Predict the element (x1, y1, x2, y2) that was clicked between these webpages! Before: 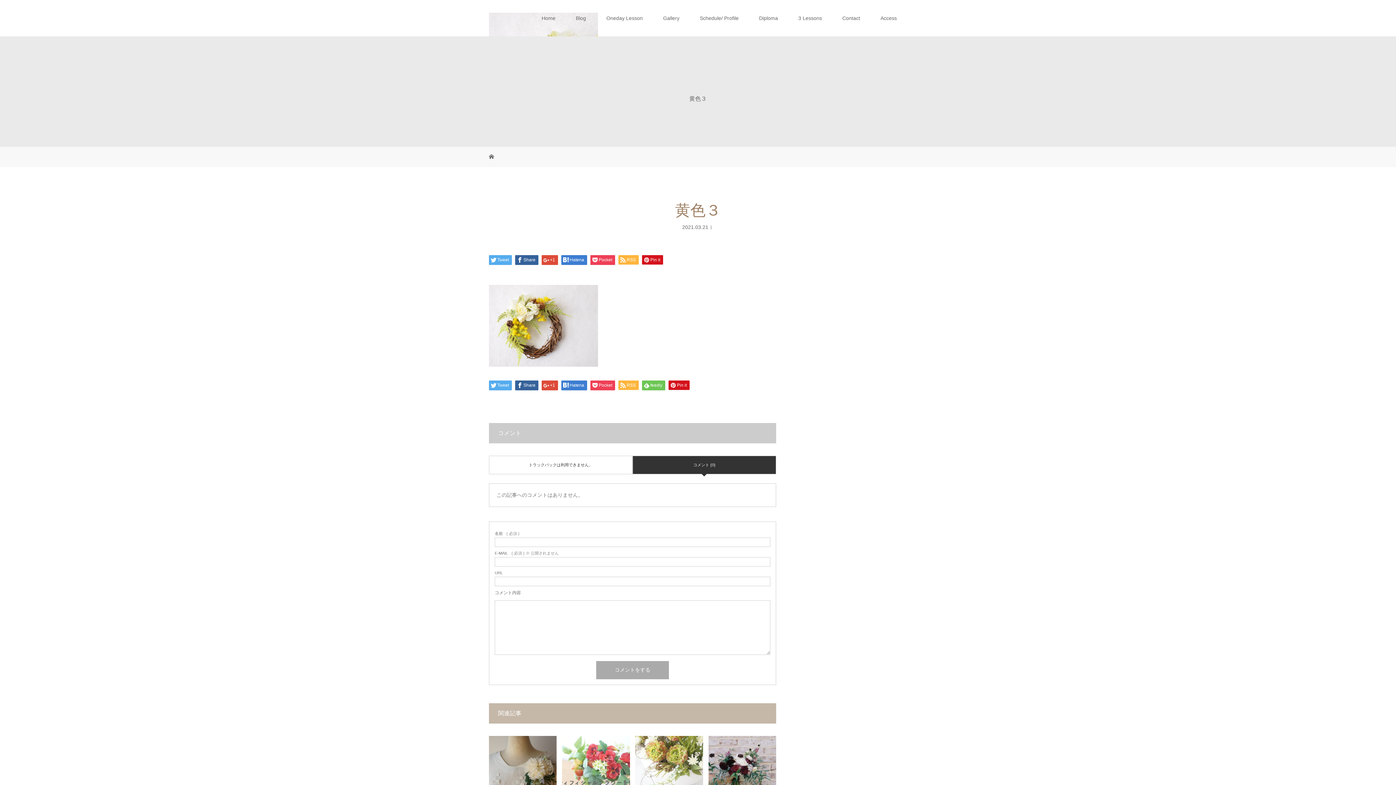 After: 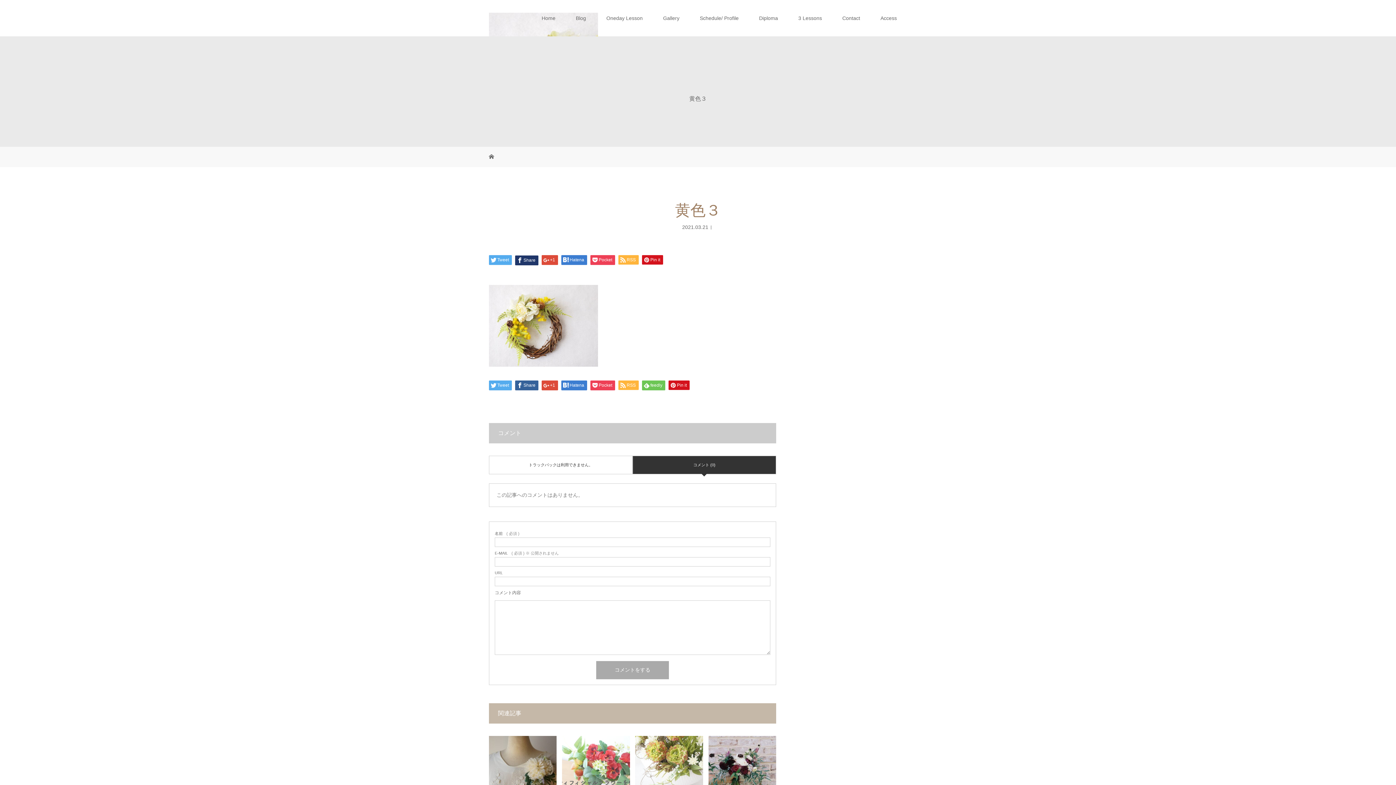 Action: bbox: (515, 255, 538, 265) label: Share